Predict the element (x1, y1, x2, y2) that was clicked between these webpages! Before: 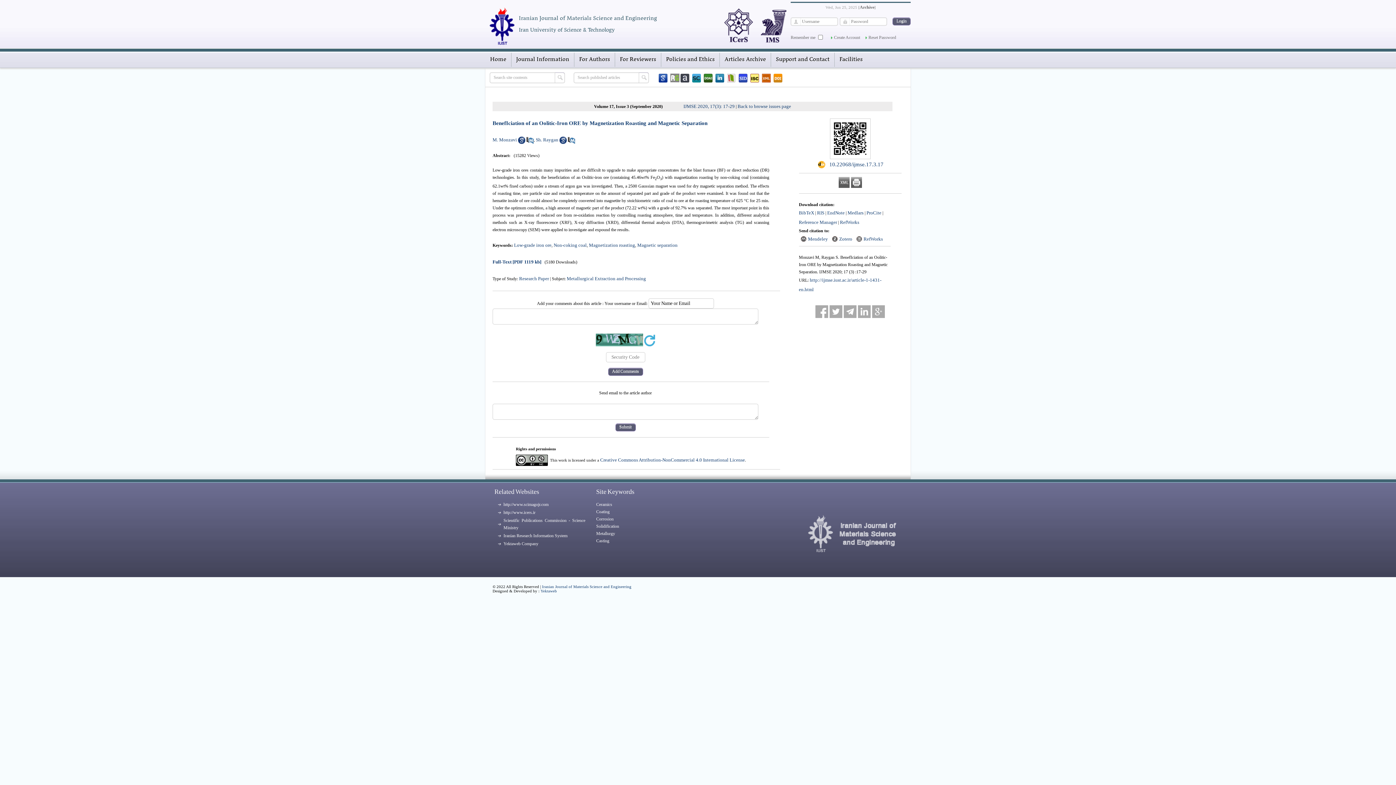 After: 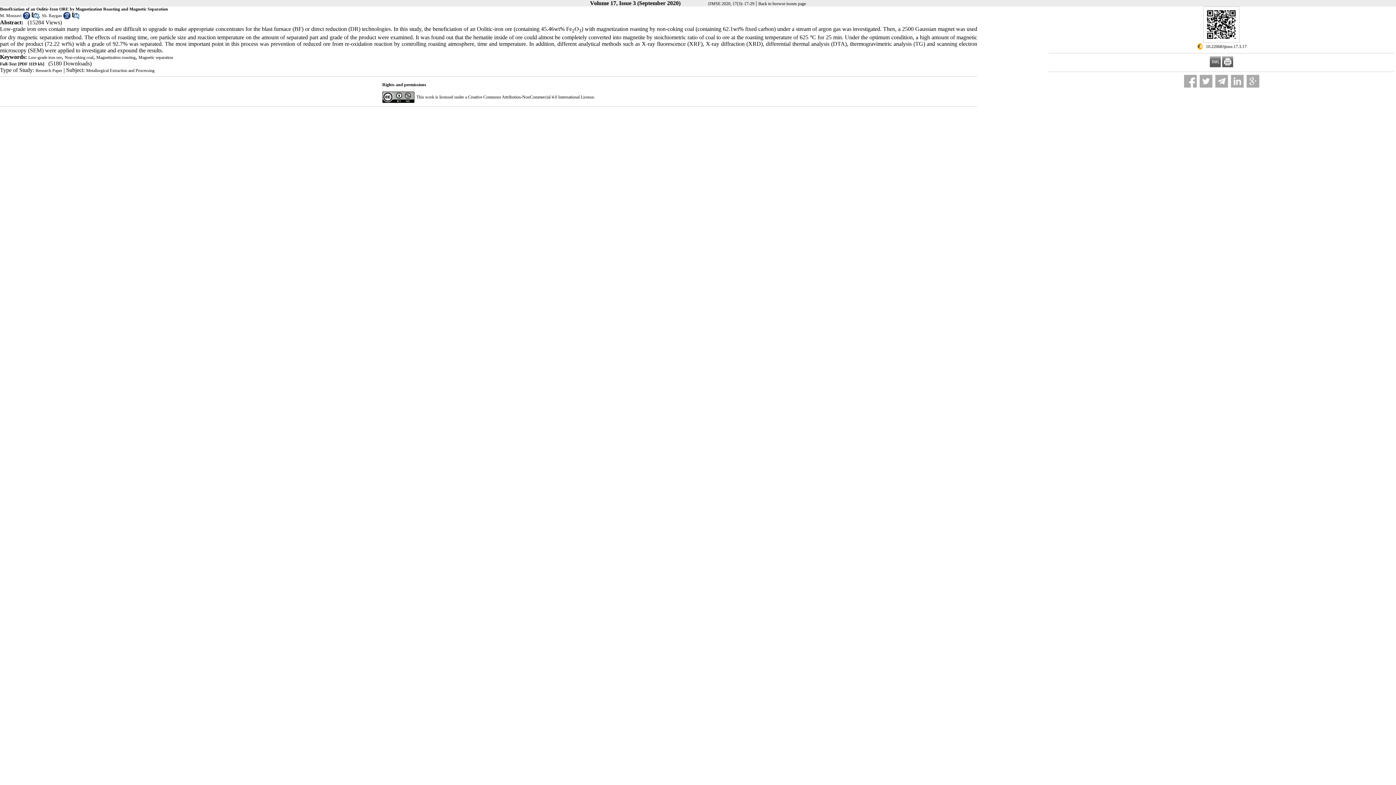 Action: bbox: (851, 183, 862, 188)